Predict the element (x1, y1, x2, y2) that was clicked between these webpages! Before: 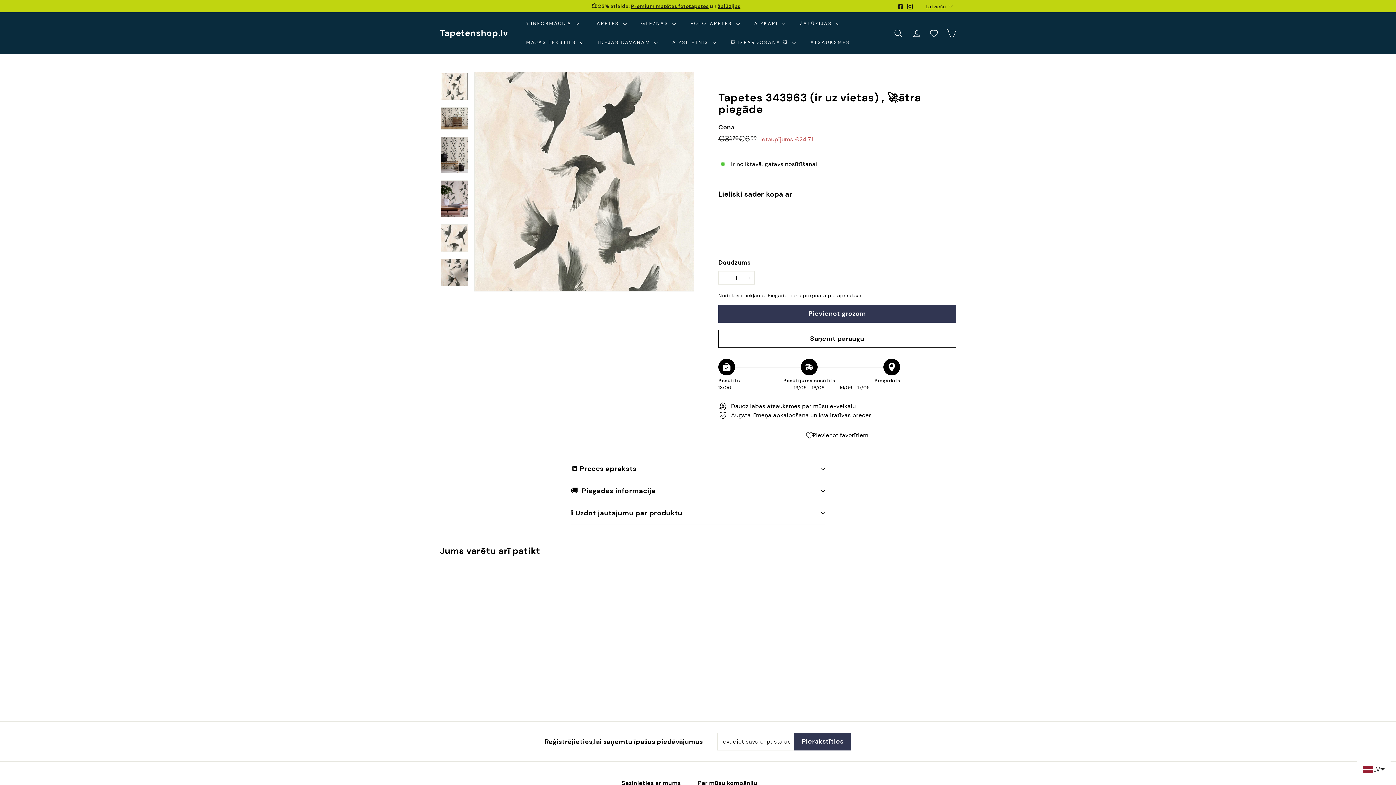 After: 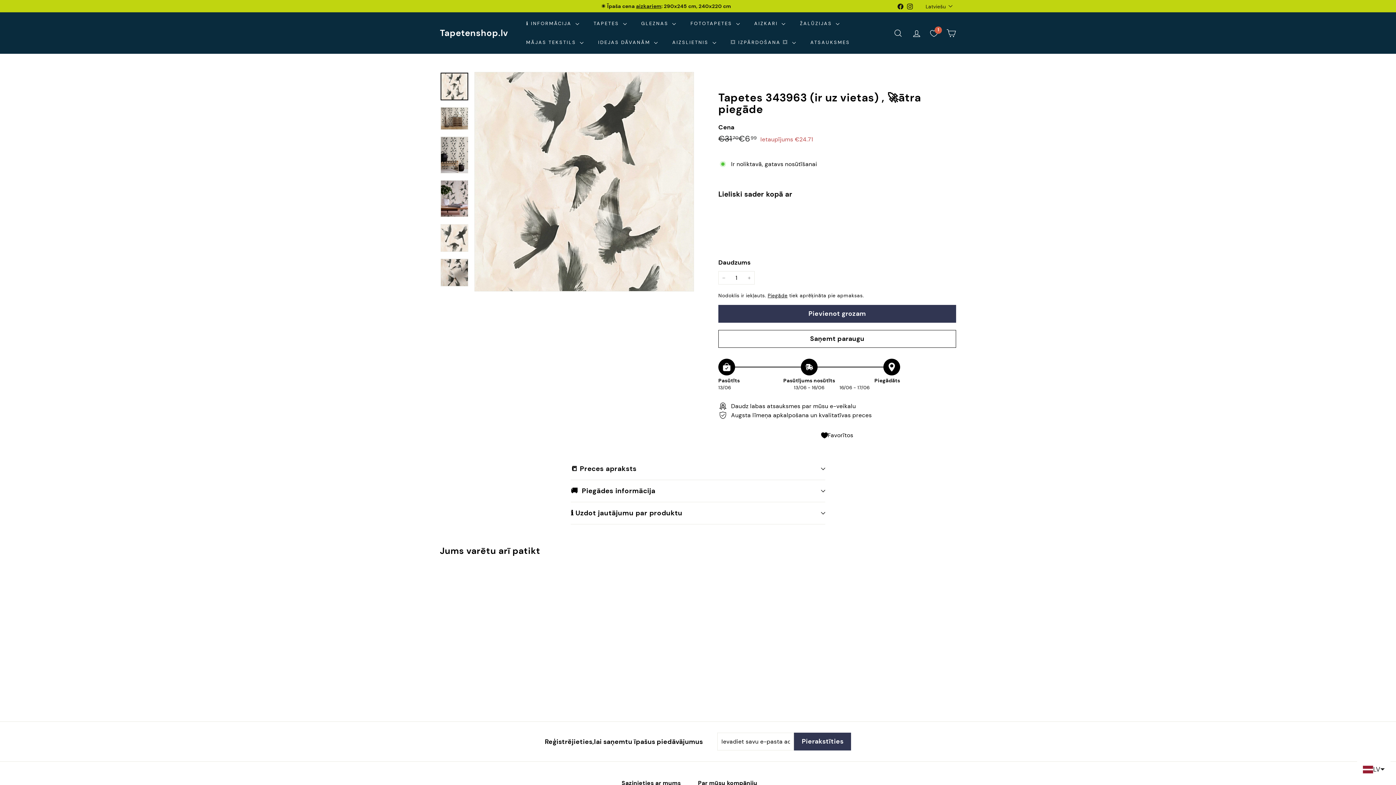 Action: label: Pievienot favorītiem bbox: (718, 427, 956, 443)